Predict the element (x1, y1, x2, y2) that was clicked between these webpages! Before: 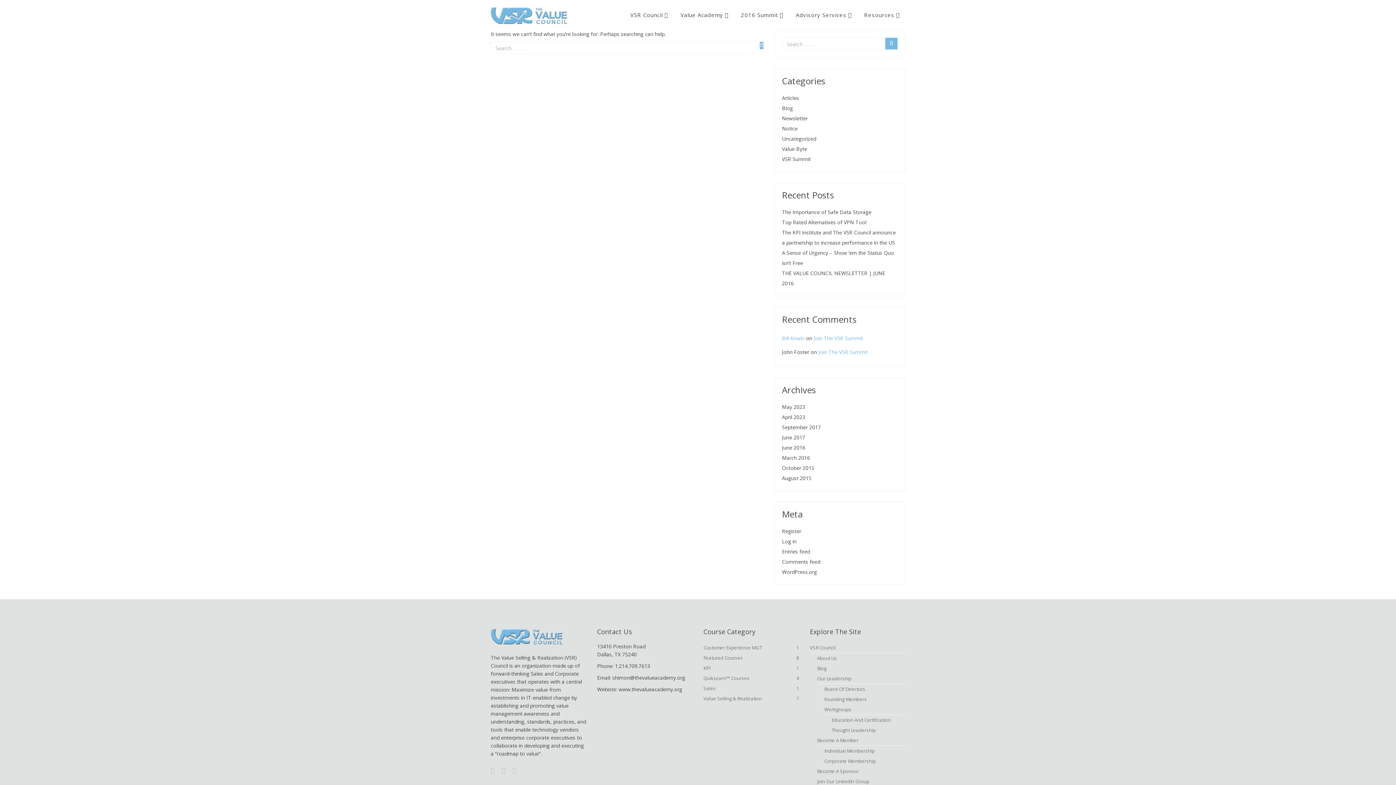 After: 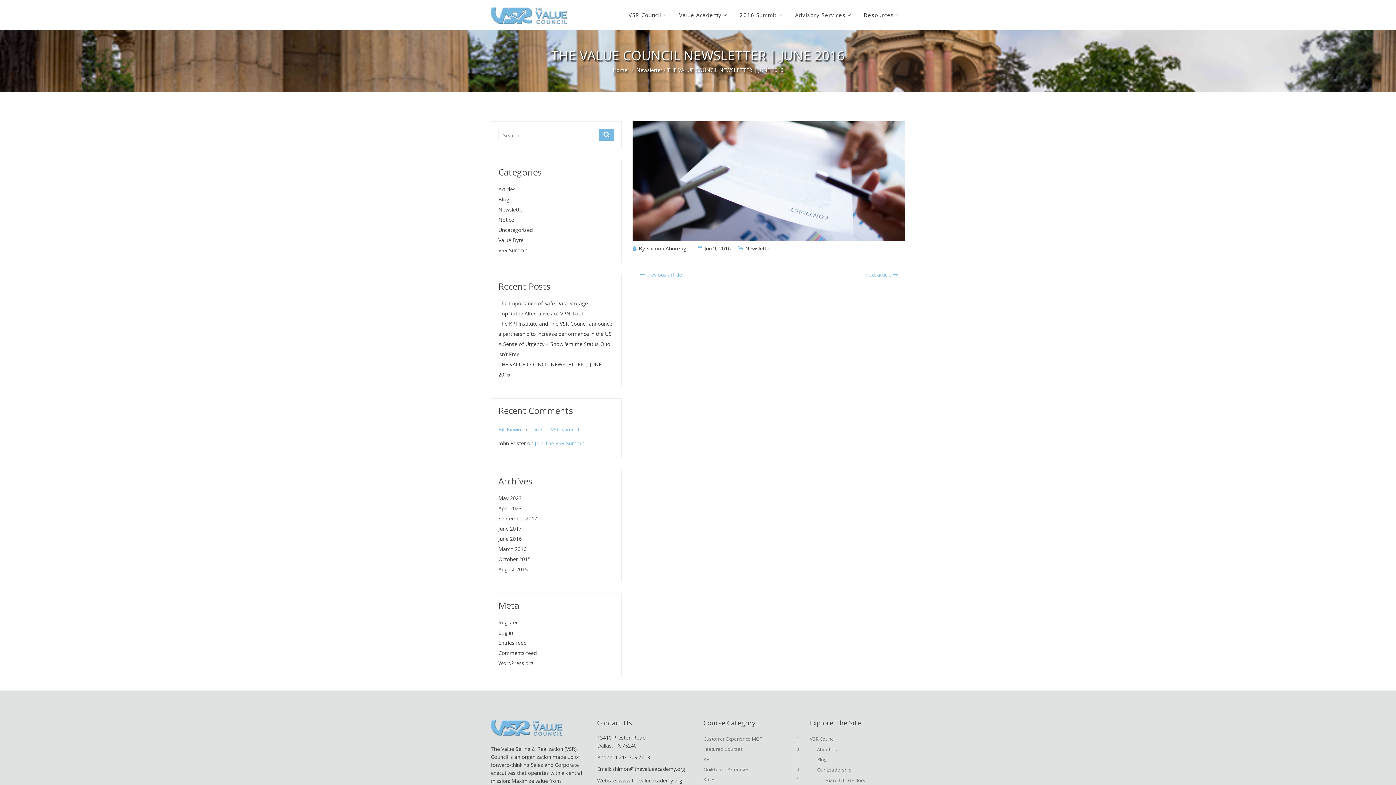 Action: label: THE VALUE COUNCIL NEWSLETTER | JUNE 2016 bbox: (782, 268, 897, 288)